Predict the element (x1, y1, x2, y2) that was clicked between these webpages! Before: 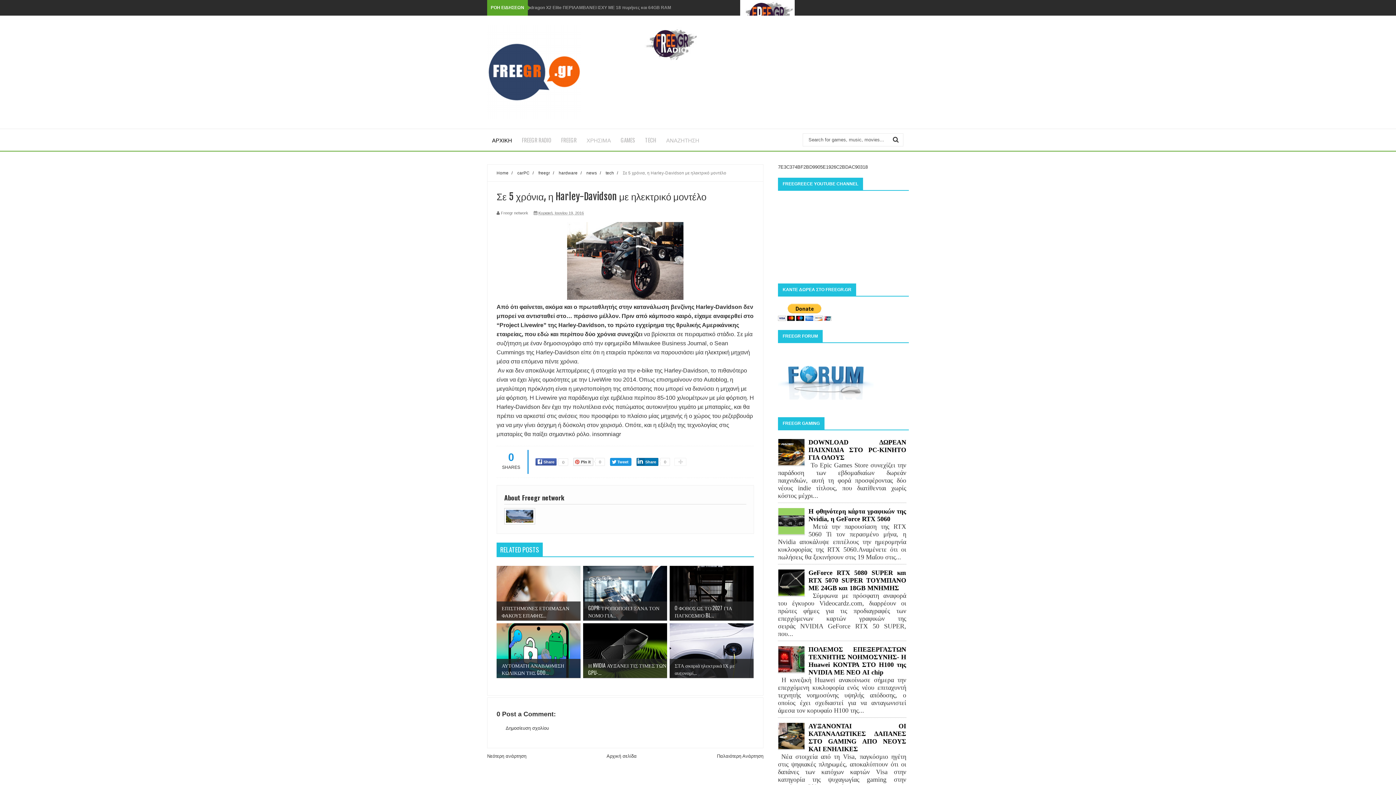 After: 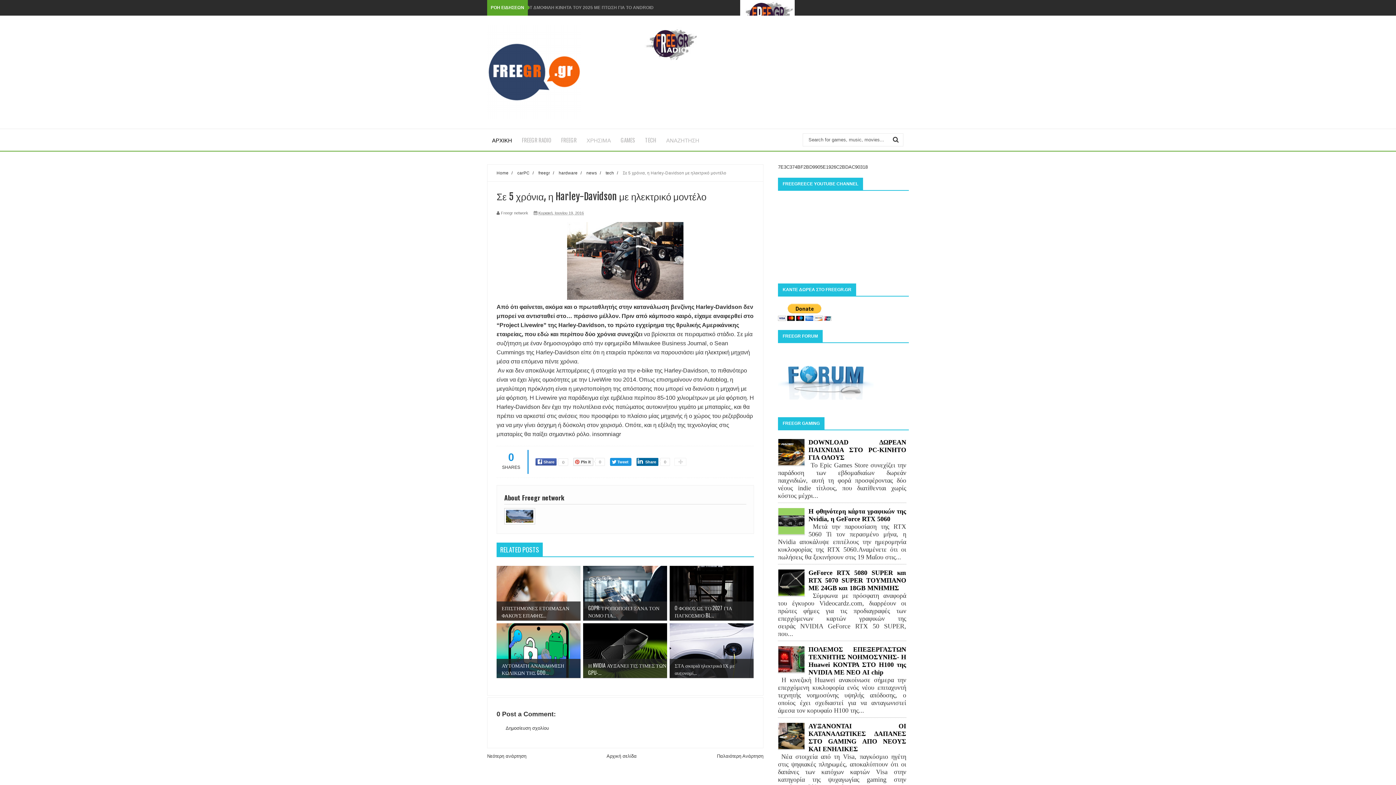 Action: label: Share bbox: (636, 458, 658, 466)